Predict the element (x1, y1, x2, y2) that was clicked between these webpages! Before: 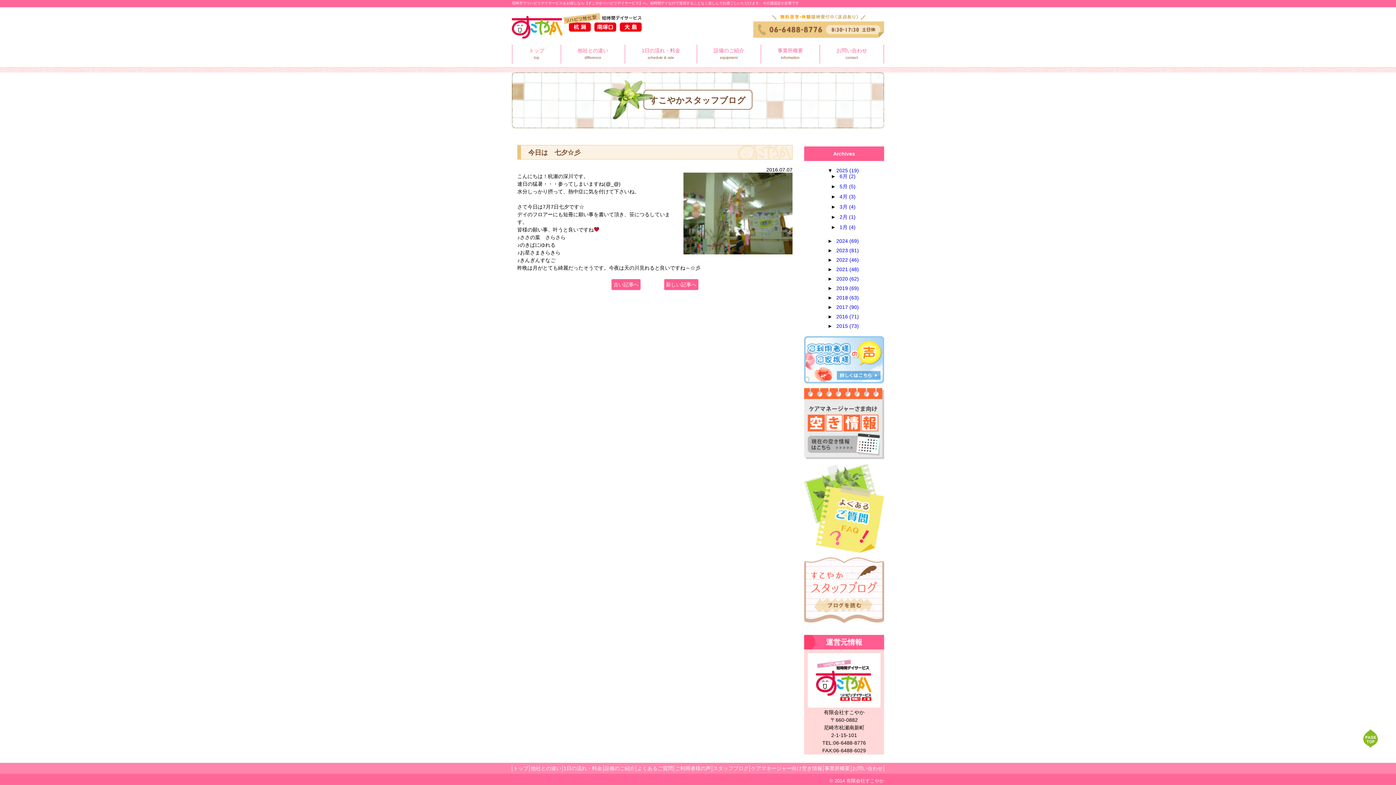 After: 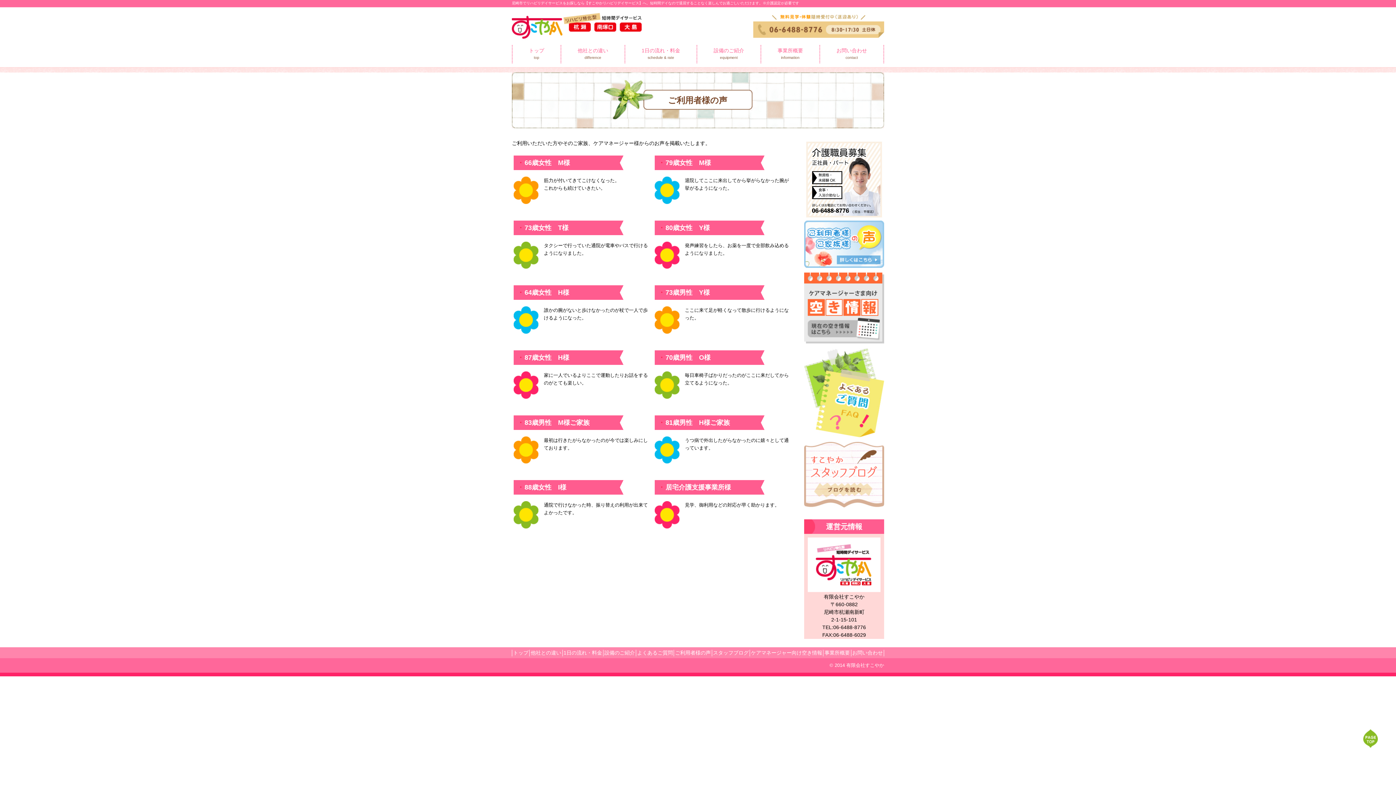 Action: bbox: (675, 765, 710, 771) label: ご利用者様の声